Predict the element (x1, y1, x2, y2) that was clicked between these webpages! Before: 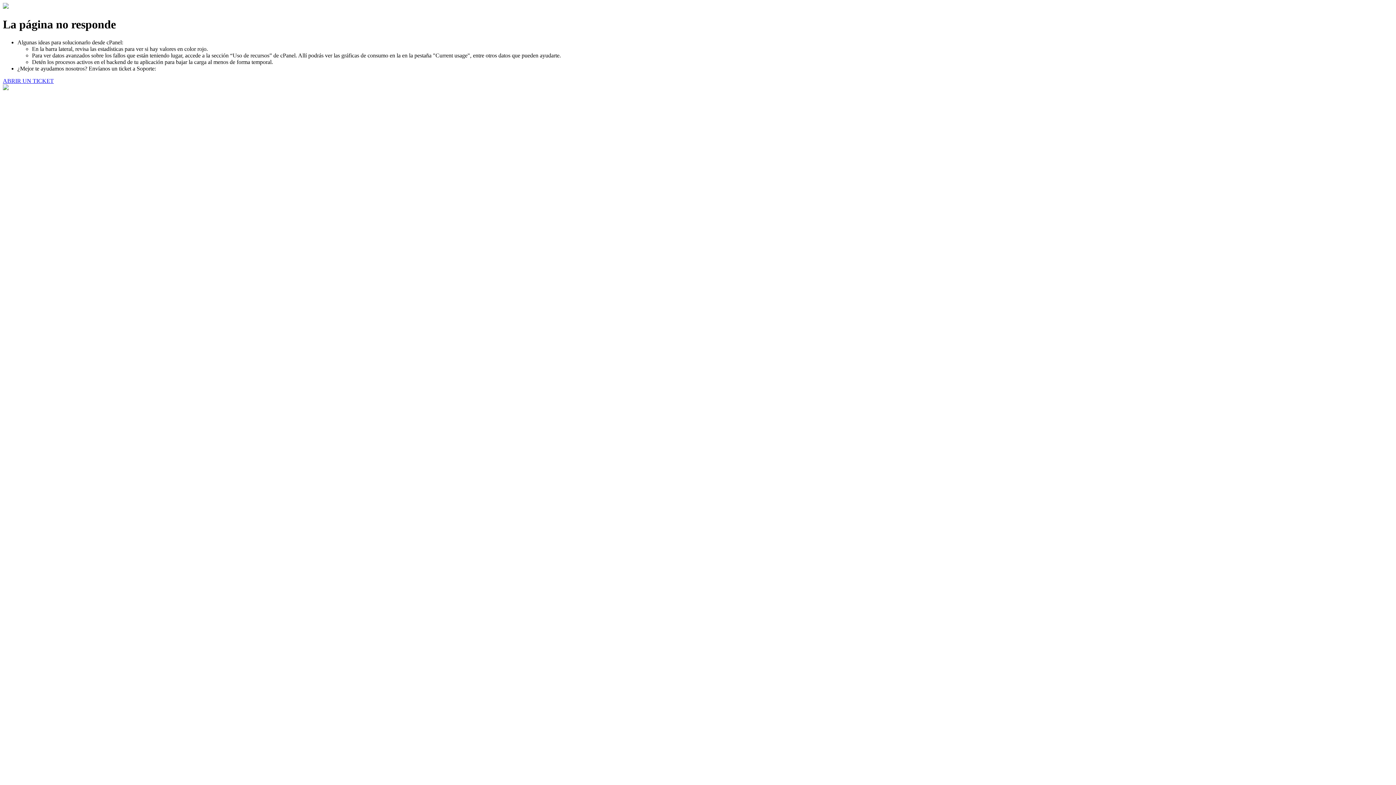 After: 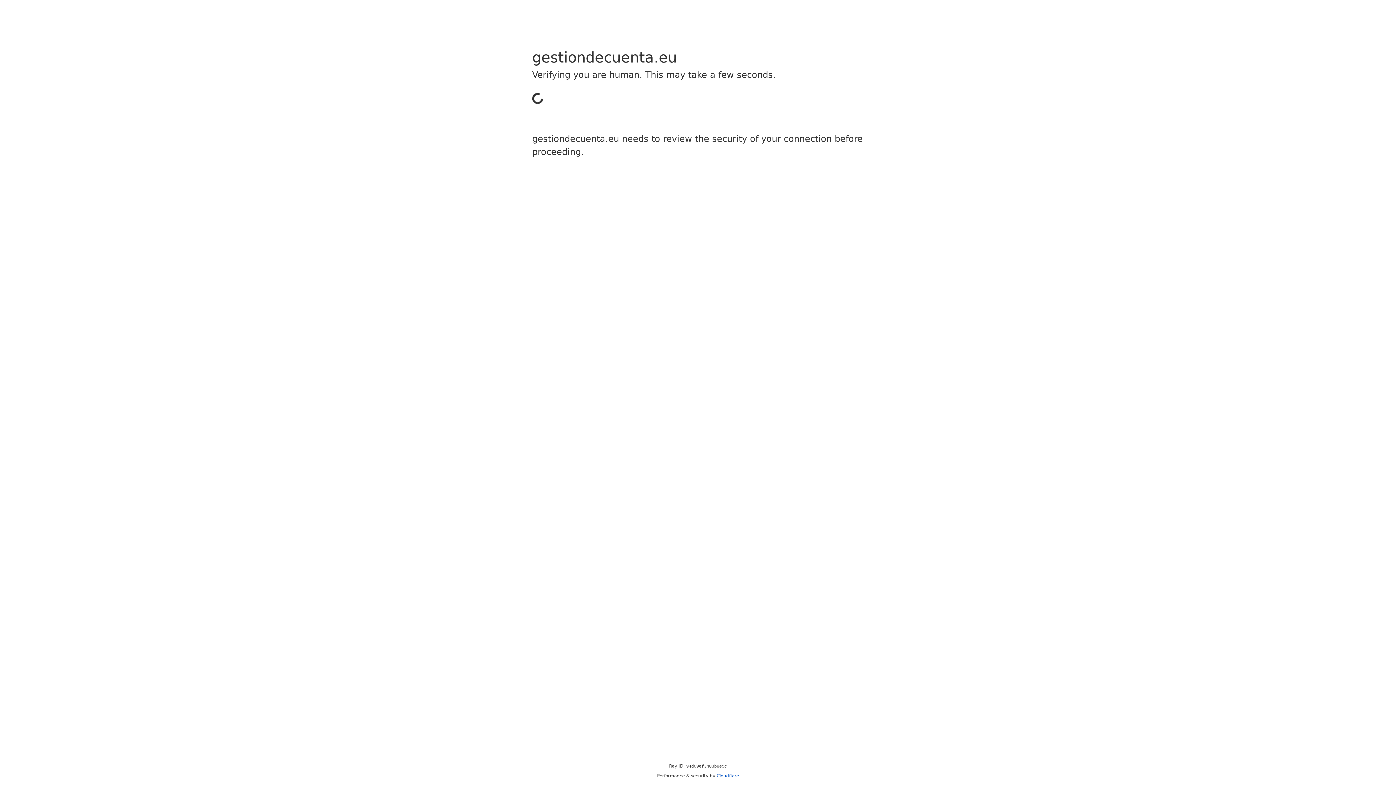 Action: bbox: (2, 77, 53, 83) label: ABRIR UN TICKET